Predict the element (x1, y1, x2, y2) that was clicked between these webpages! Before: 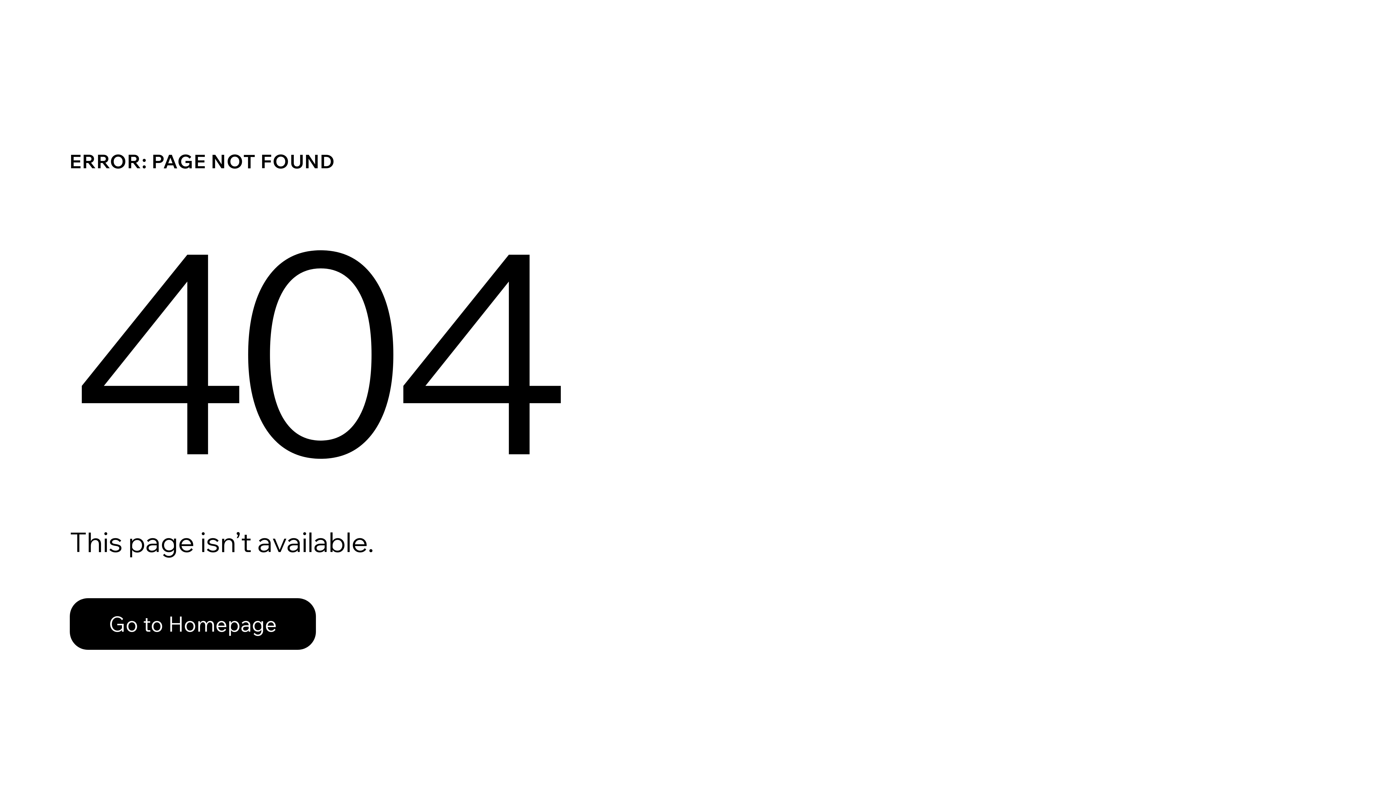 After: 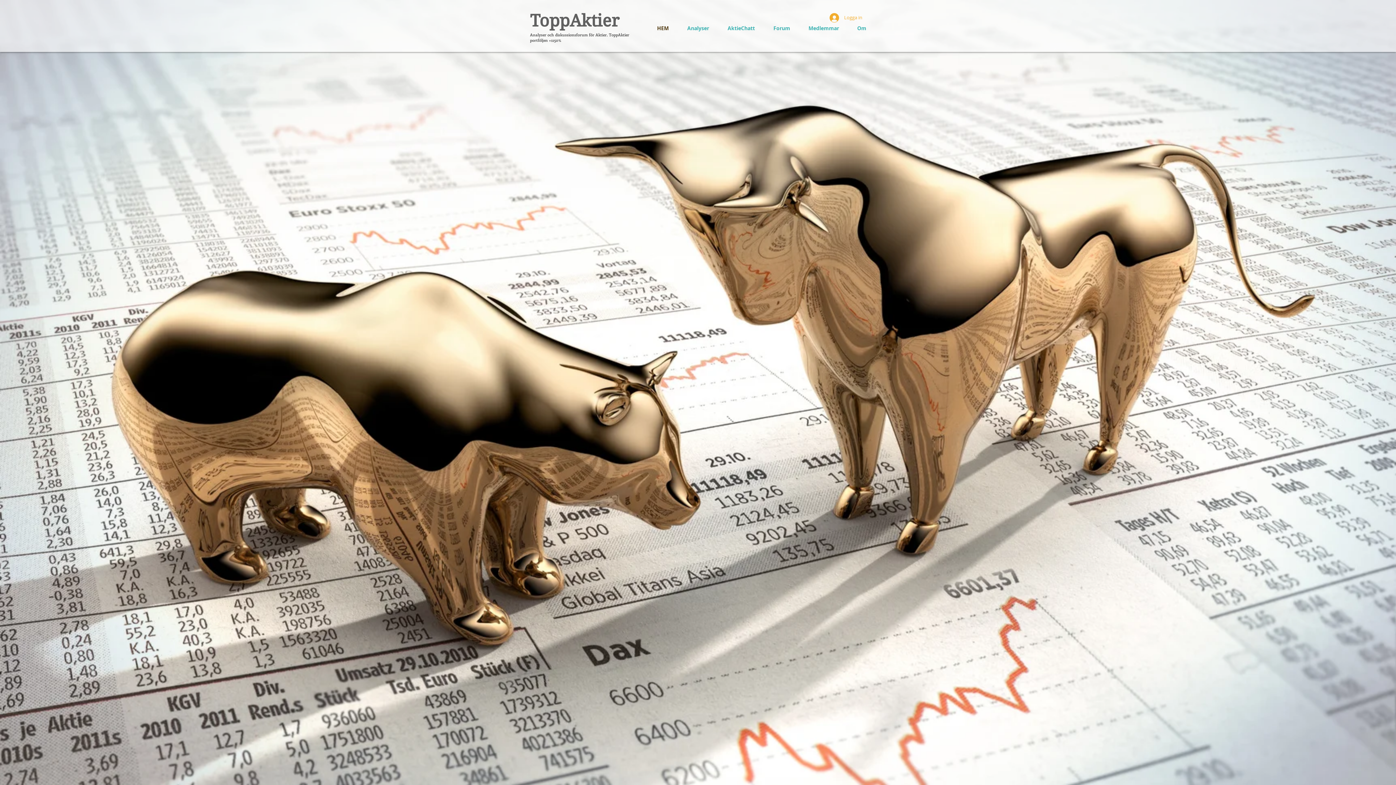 Action: label: Go to Homepage bbox: (69, 598, 316, 650)